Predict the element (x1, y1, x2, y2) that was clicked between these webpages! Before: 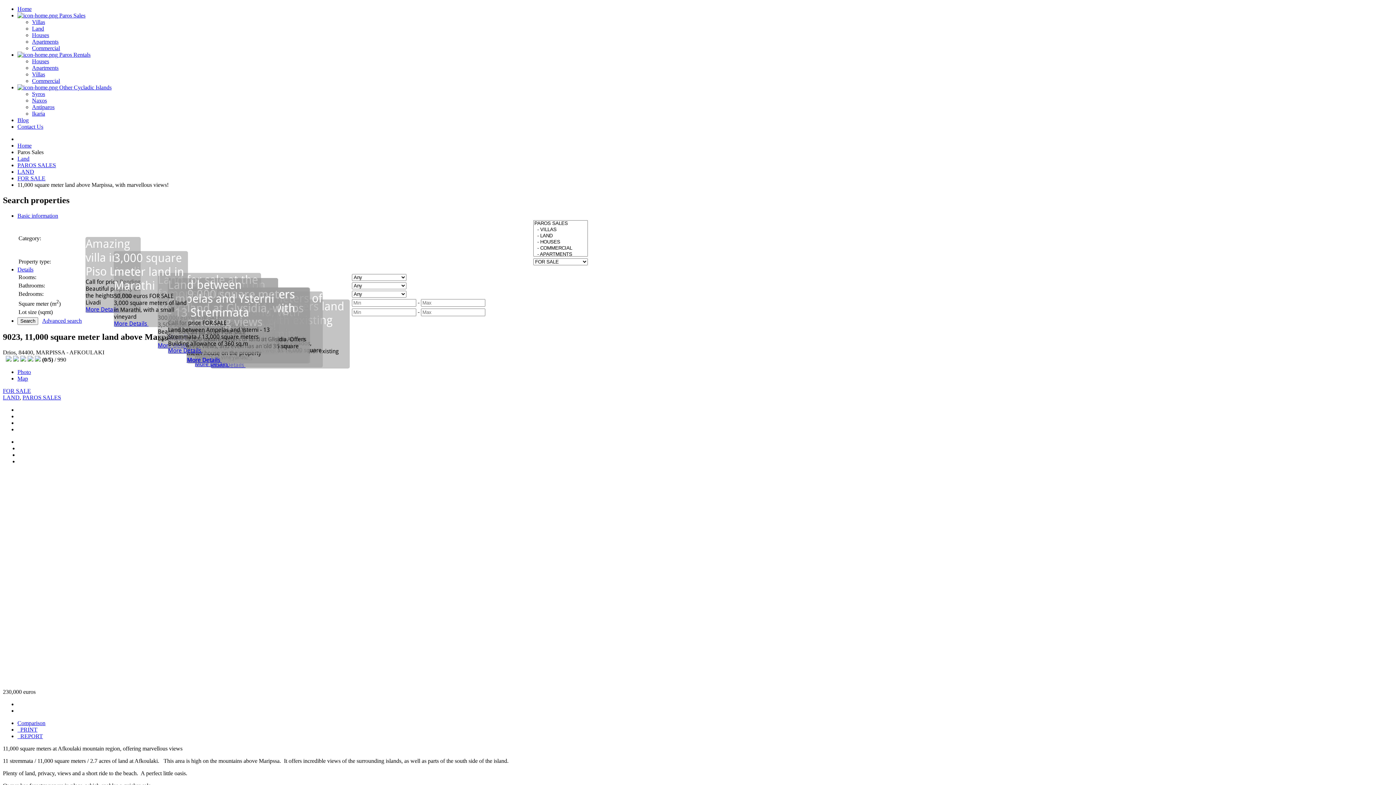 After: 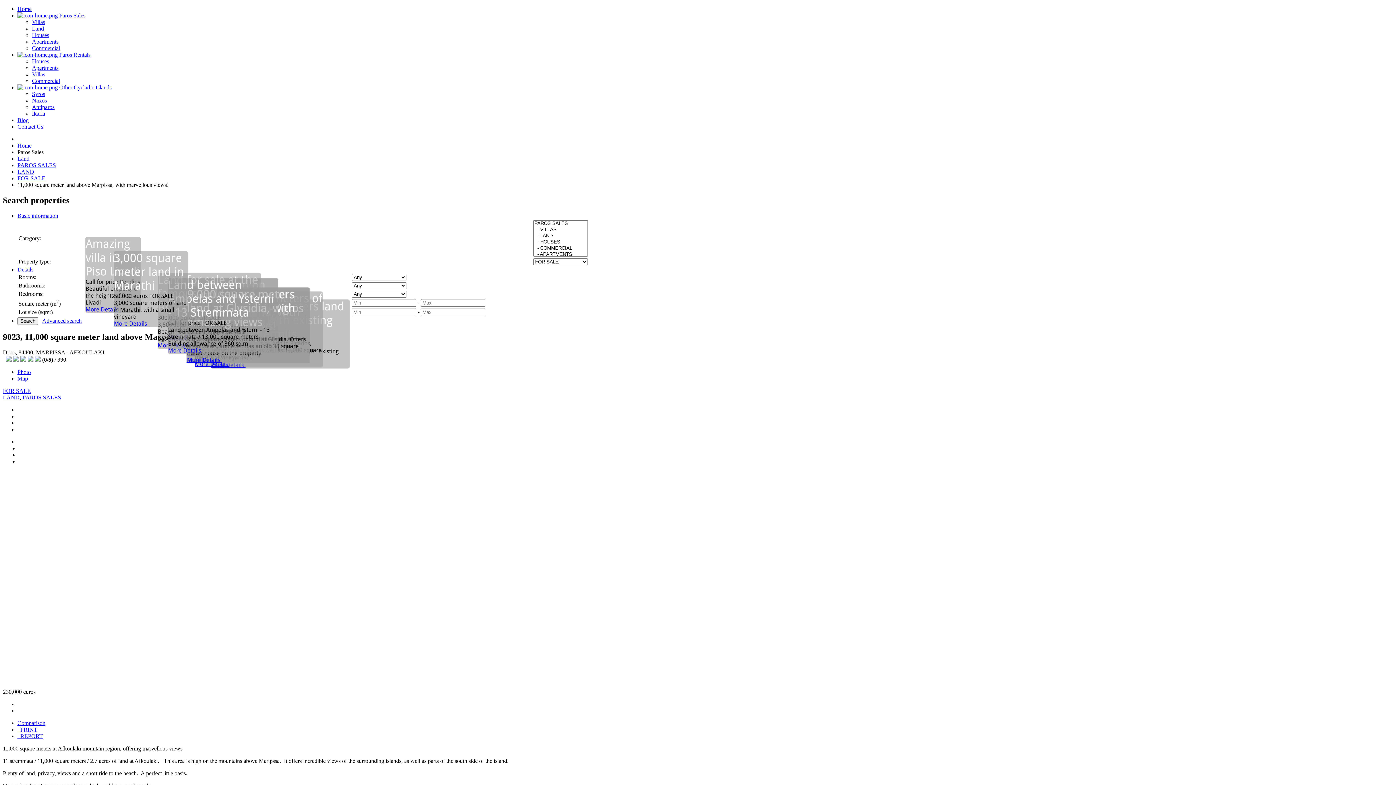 Action: bbox: (17, 84, 111, 90) label:  Other Cycladic Islands